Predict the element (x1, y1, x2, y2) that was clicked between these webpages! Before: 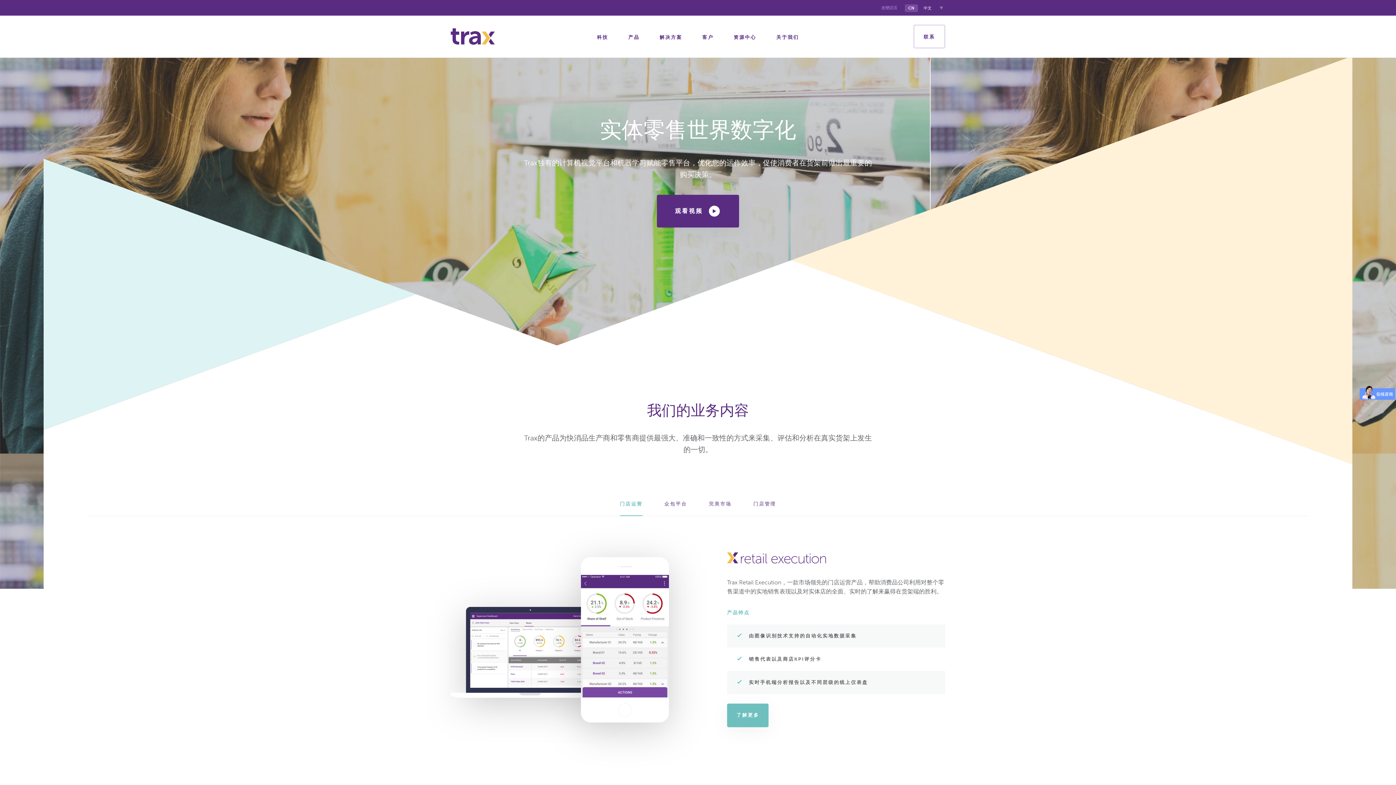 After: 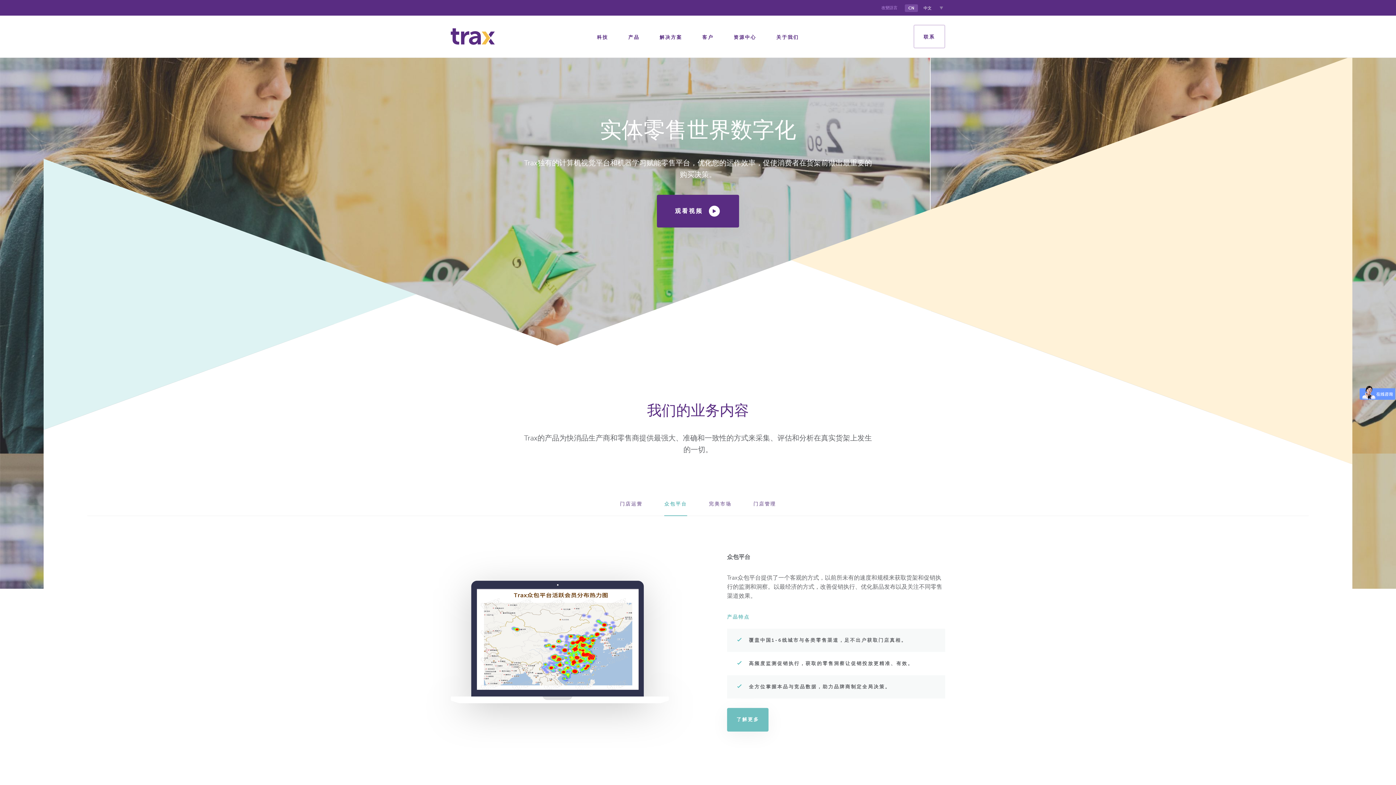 Action: bbox: (664, 492, 687, 516) label: 众包平台